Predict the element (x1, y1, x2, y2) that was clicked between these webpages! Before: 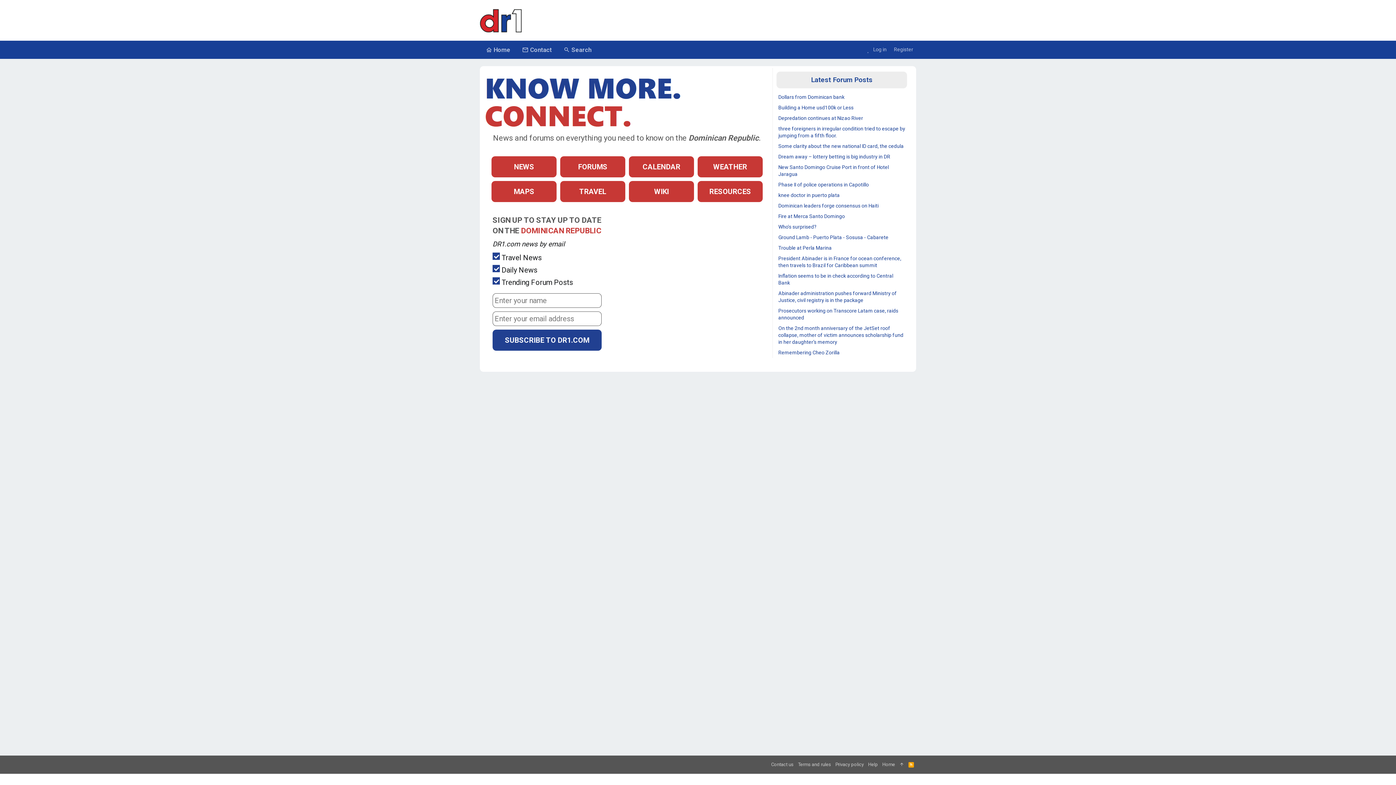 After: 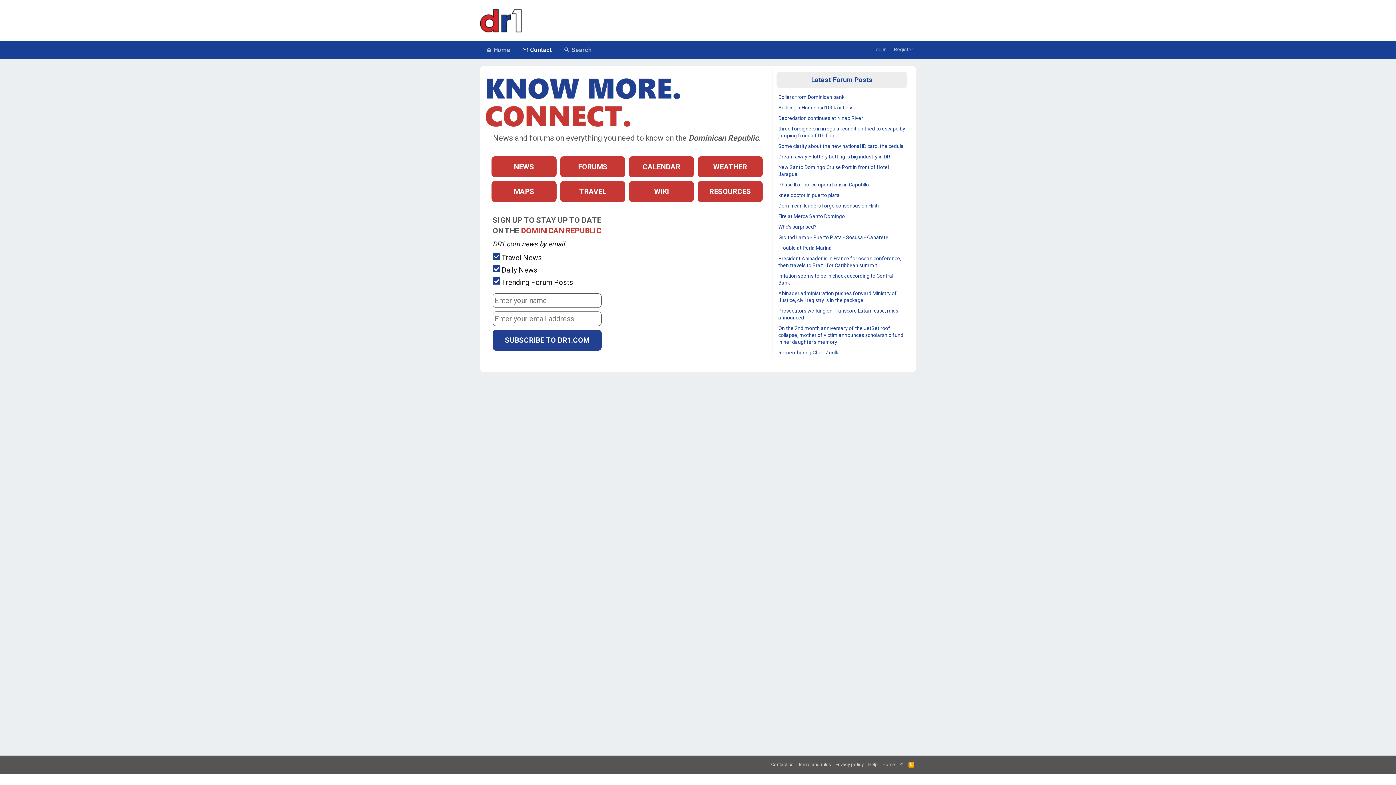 Action: label: Contact bbox: (516, 40, 557, 58)